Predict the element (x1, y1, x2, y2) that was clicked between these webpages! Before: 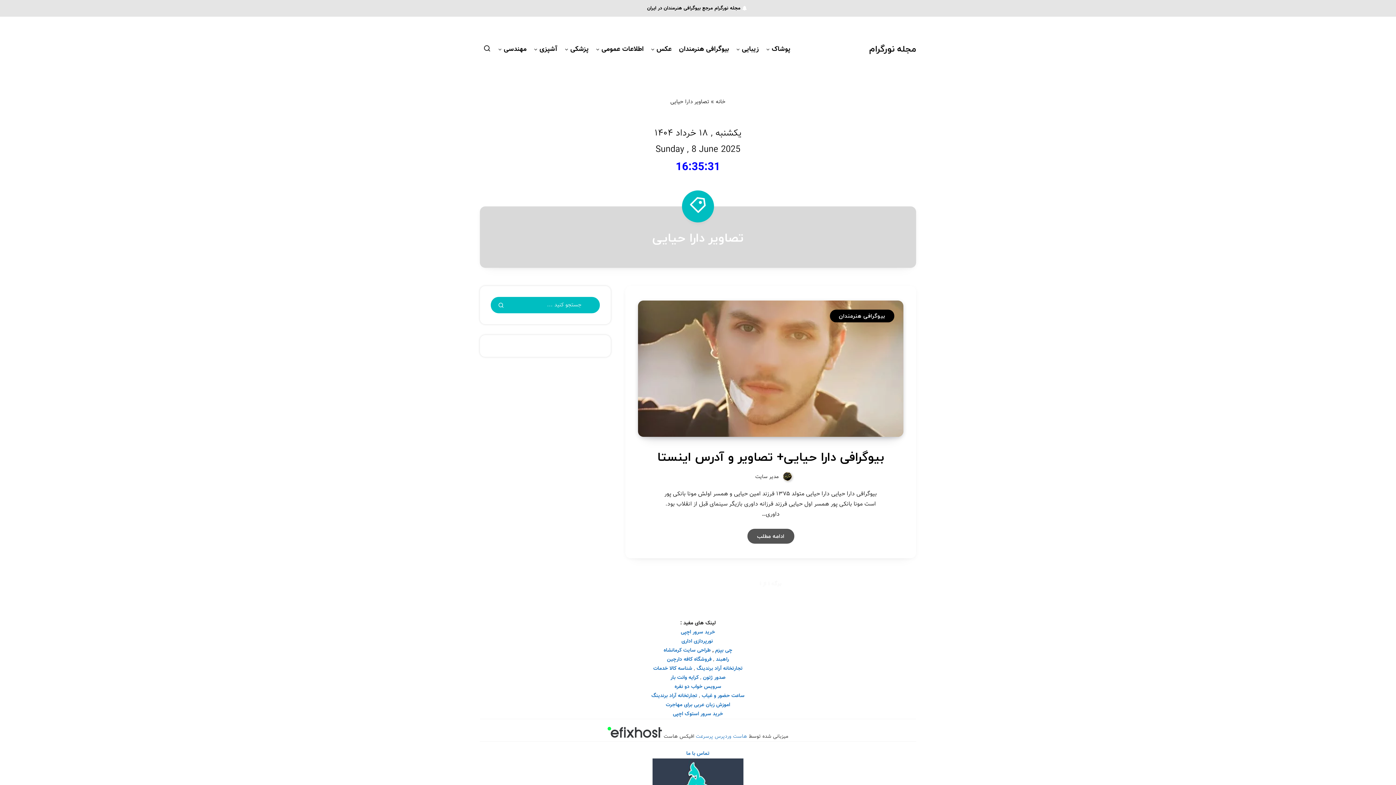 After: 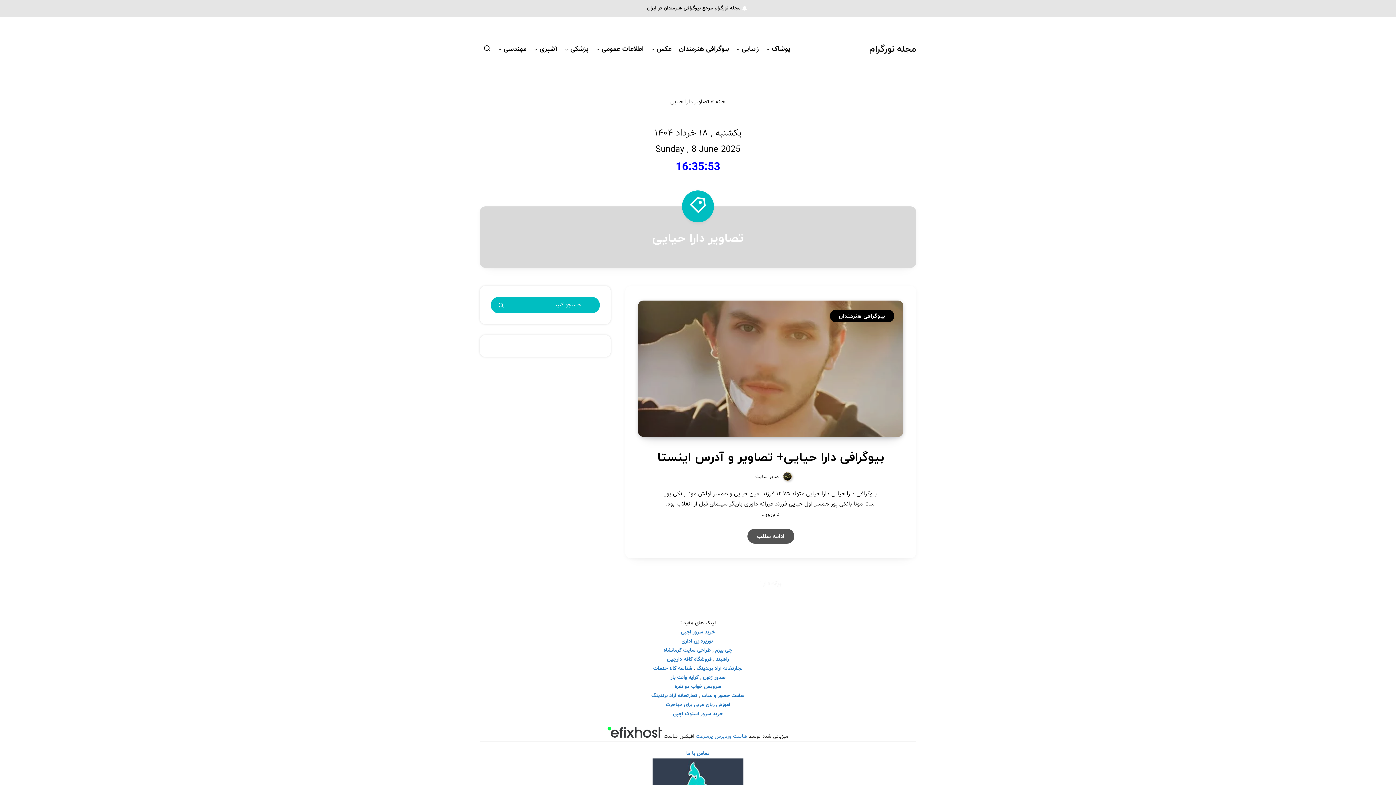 Action: bbox: (638, 300, 903, 437)